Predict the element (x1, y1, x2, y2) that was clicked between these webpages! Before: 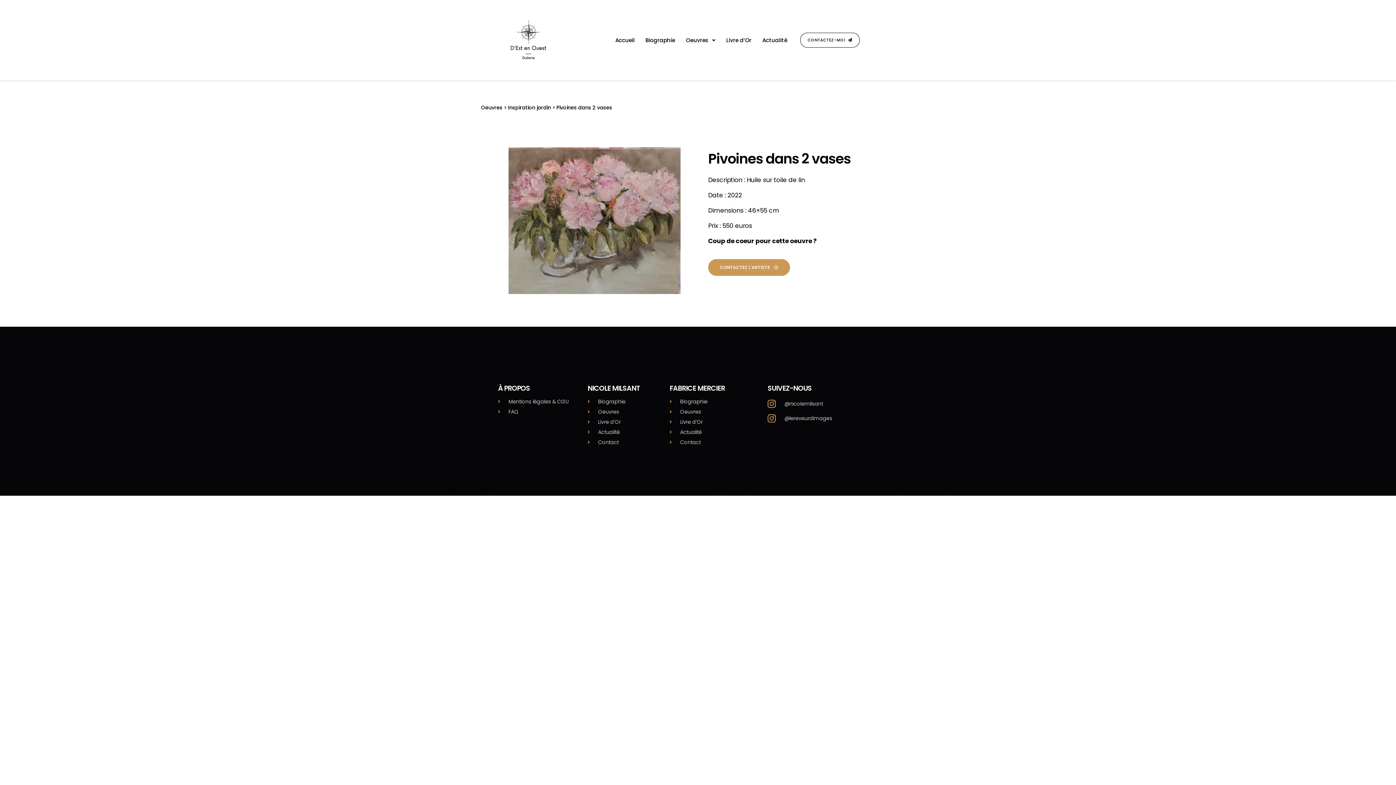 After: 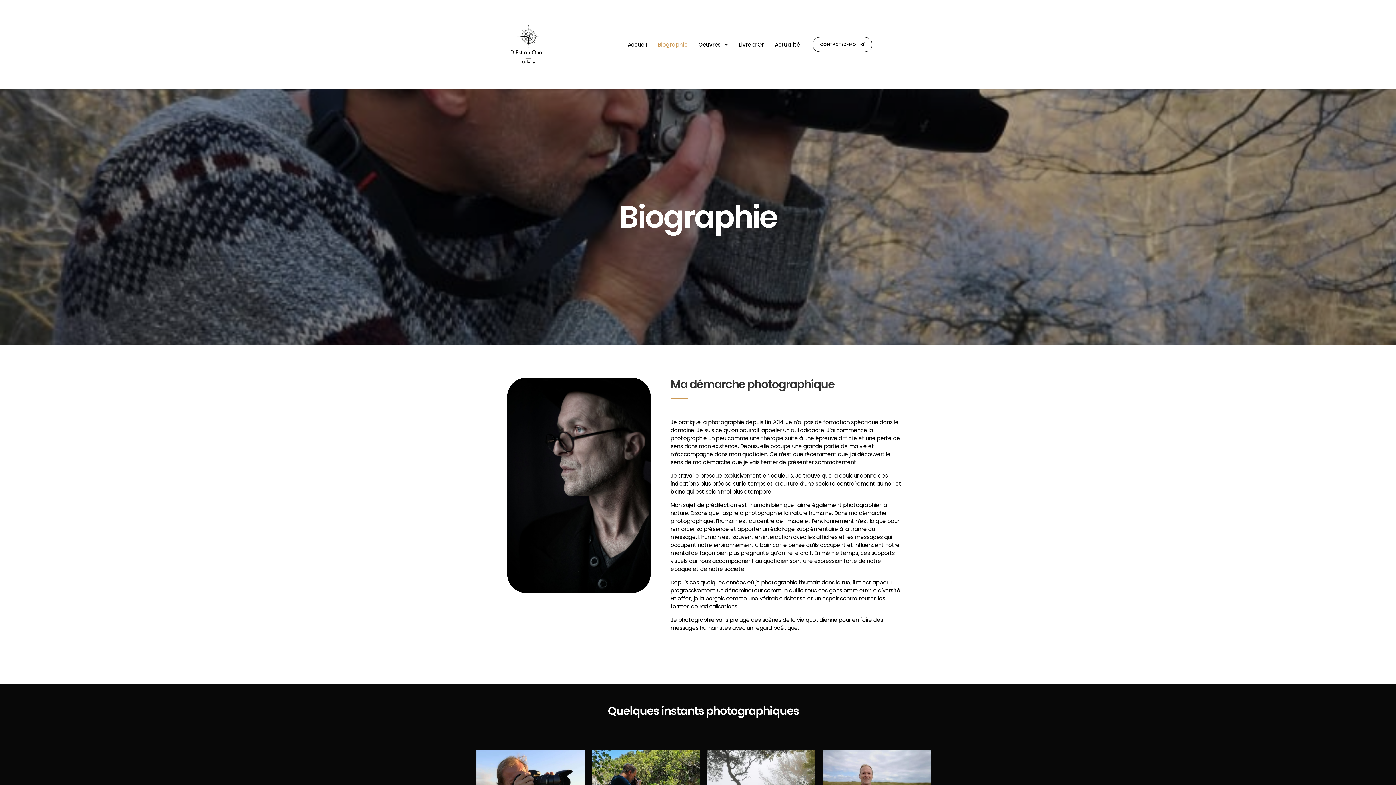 Action: bbox: (669, 399, 726, 404) label: Biographie